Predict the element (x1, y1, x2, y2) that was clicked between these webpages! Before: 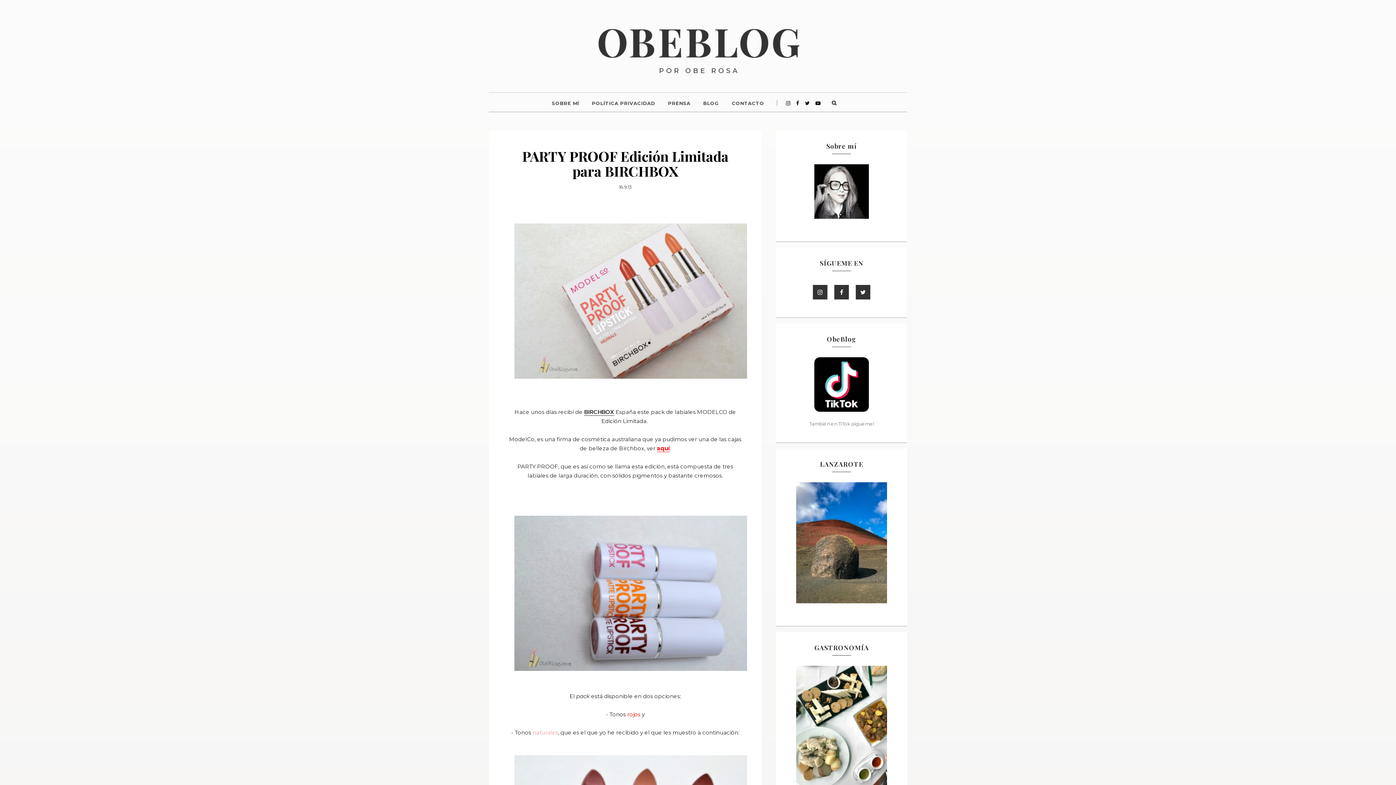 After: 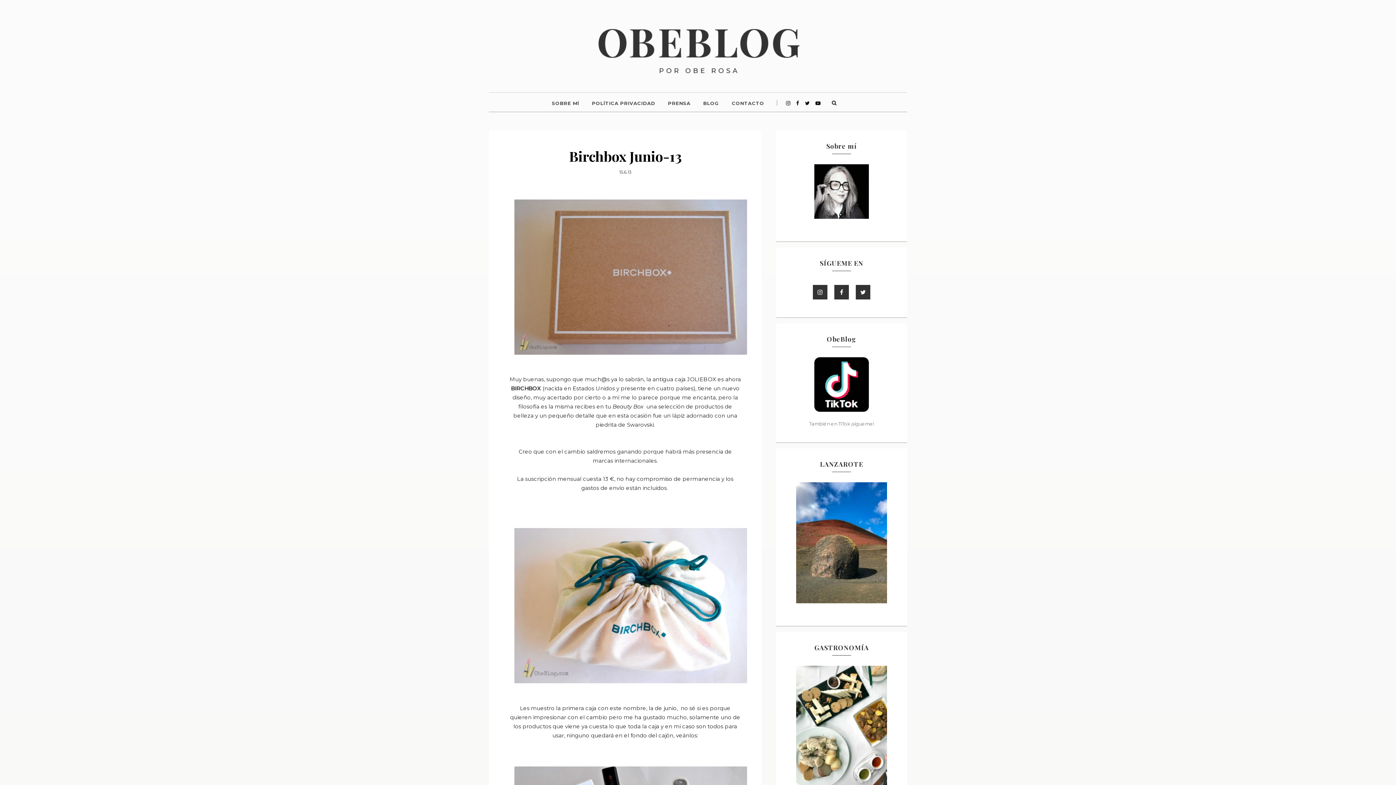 Action: bbox: (657, 445, 669, 452) label: aquí